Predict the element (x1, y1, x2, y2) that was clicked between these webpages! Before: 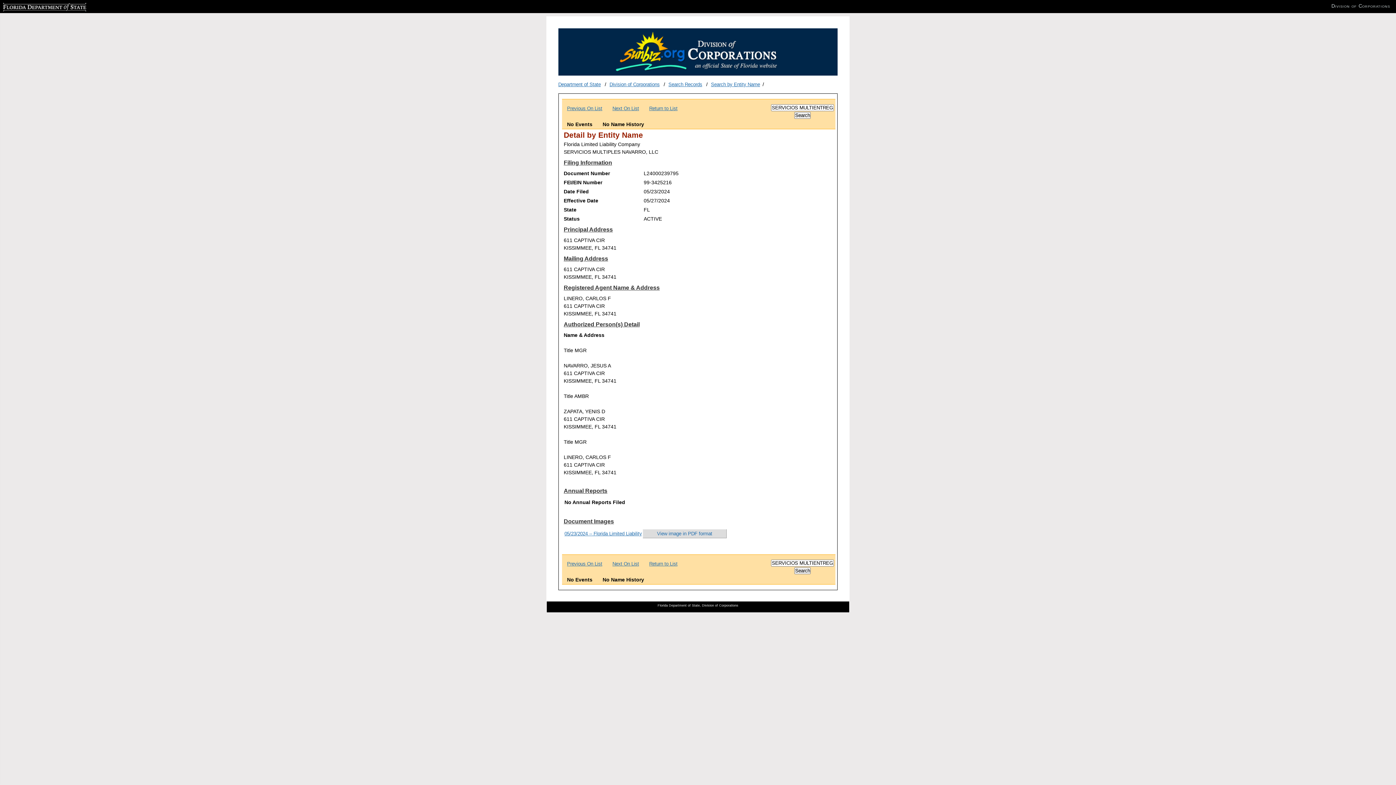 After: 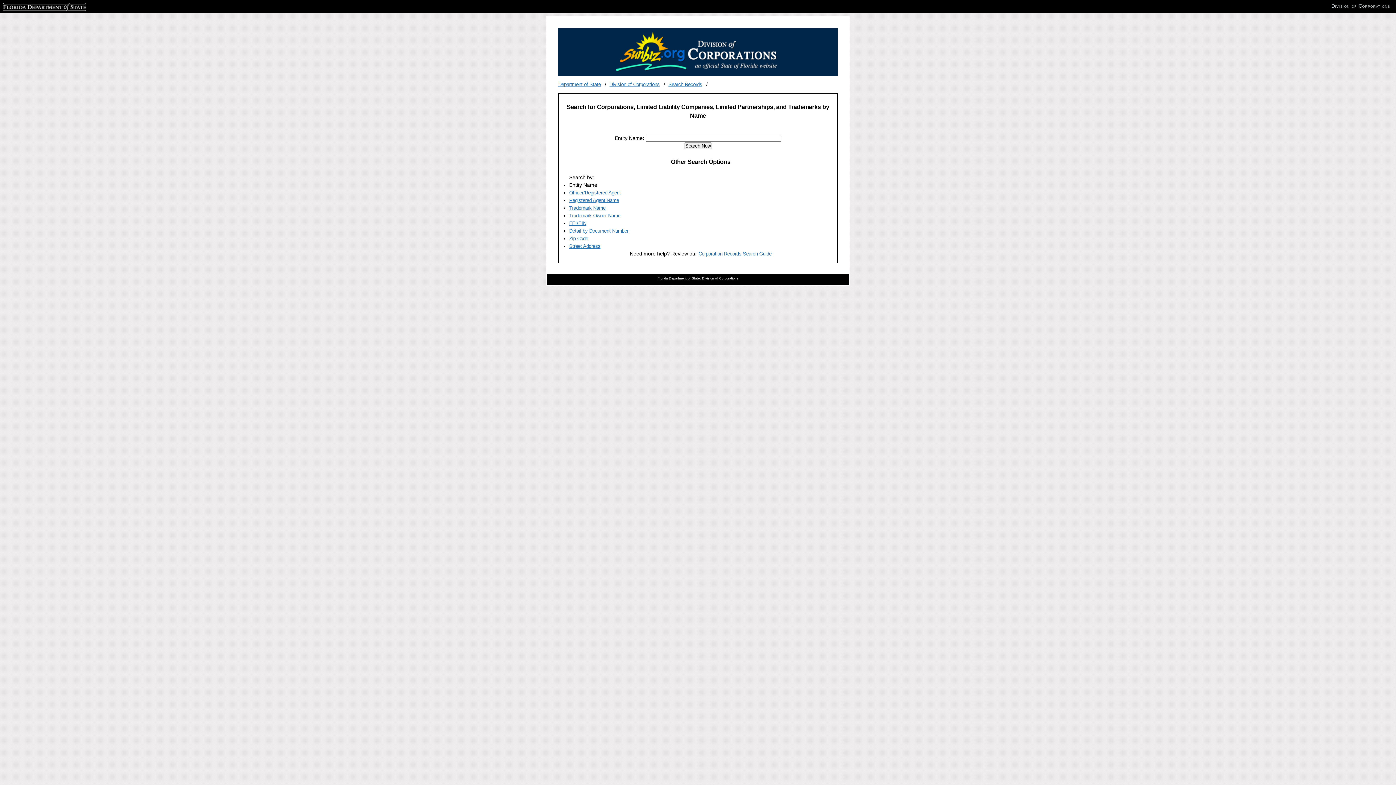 Action: label: Search by Entity Name bbox: (711, 81, 760, 87)